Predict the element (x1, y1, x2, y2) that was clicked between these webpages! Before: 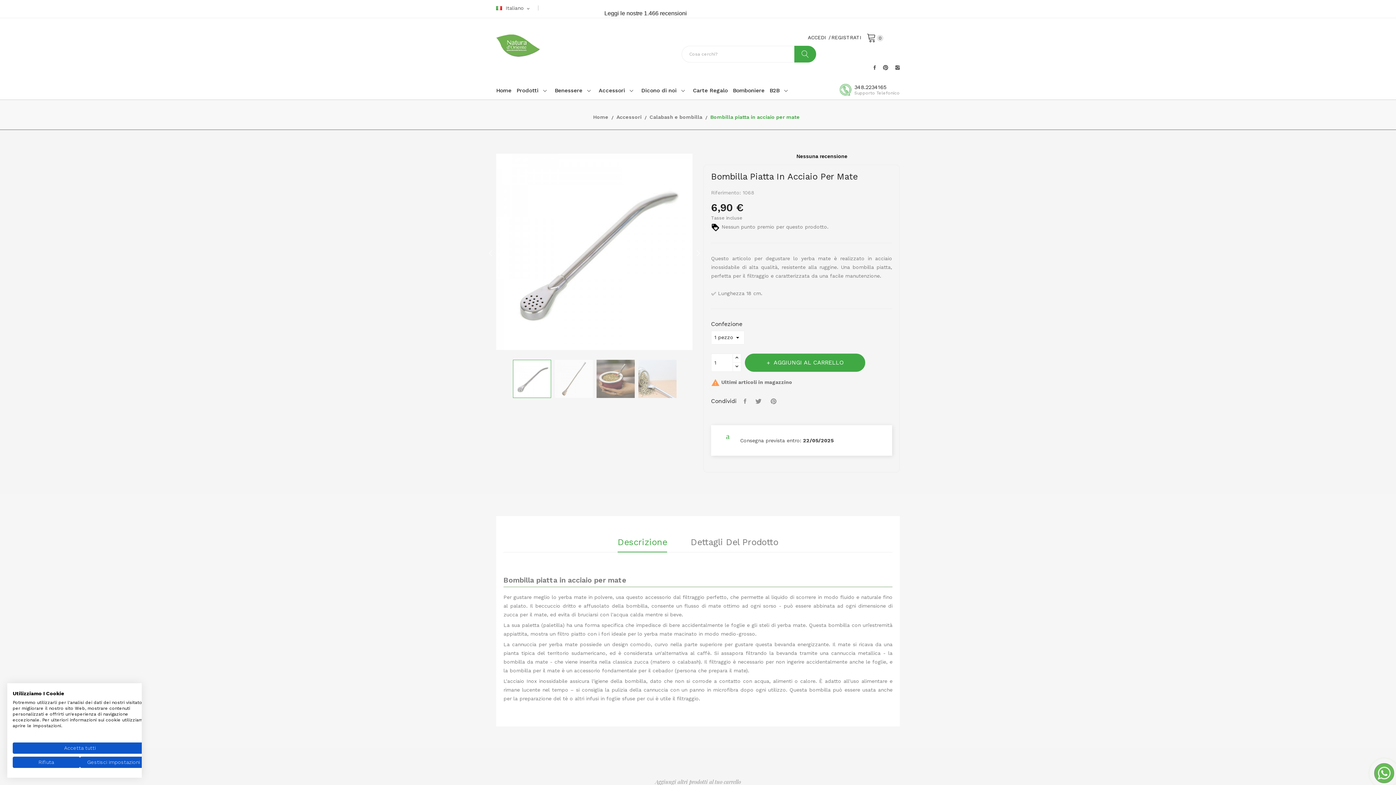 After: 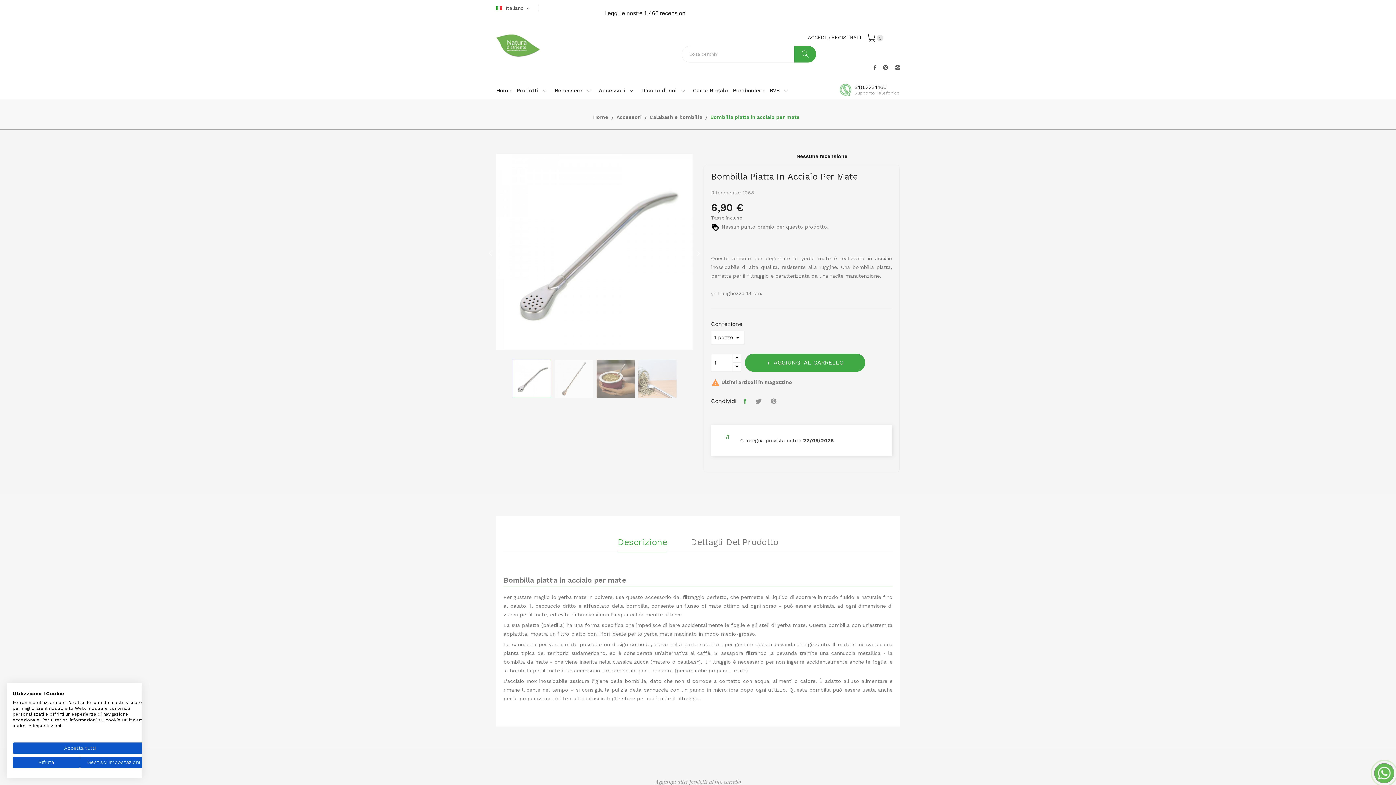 Action: bbox: (740, 395, 752, 406) label: Condividi